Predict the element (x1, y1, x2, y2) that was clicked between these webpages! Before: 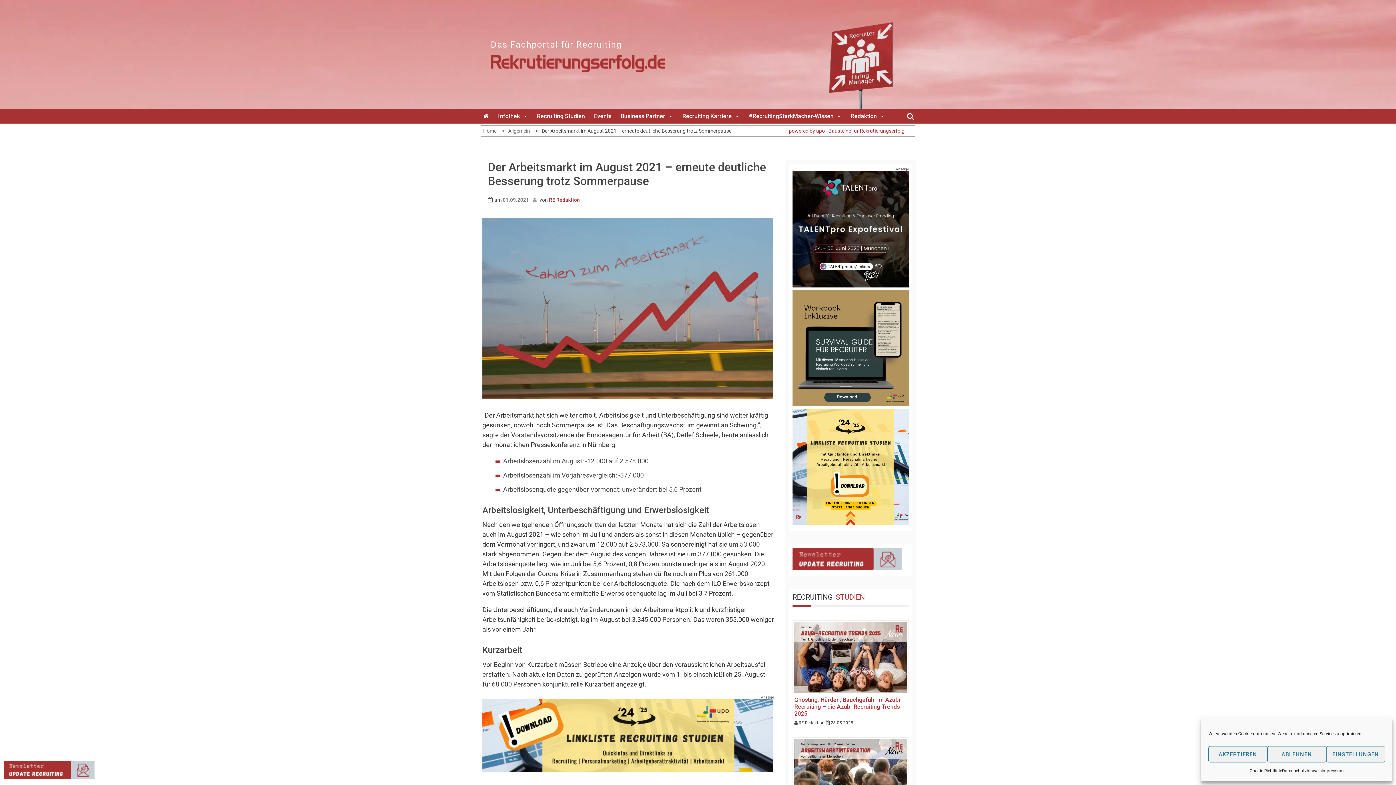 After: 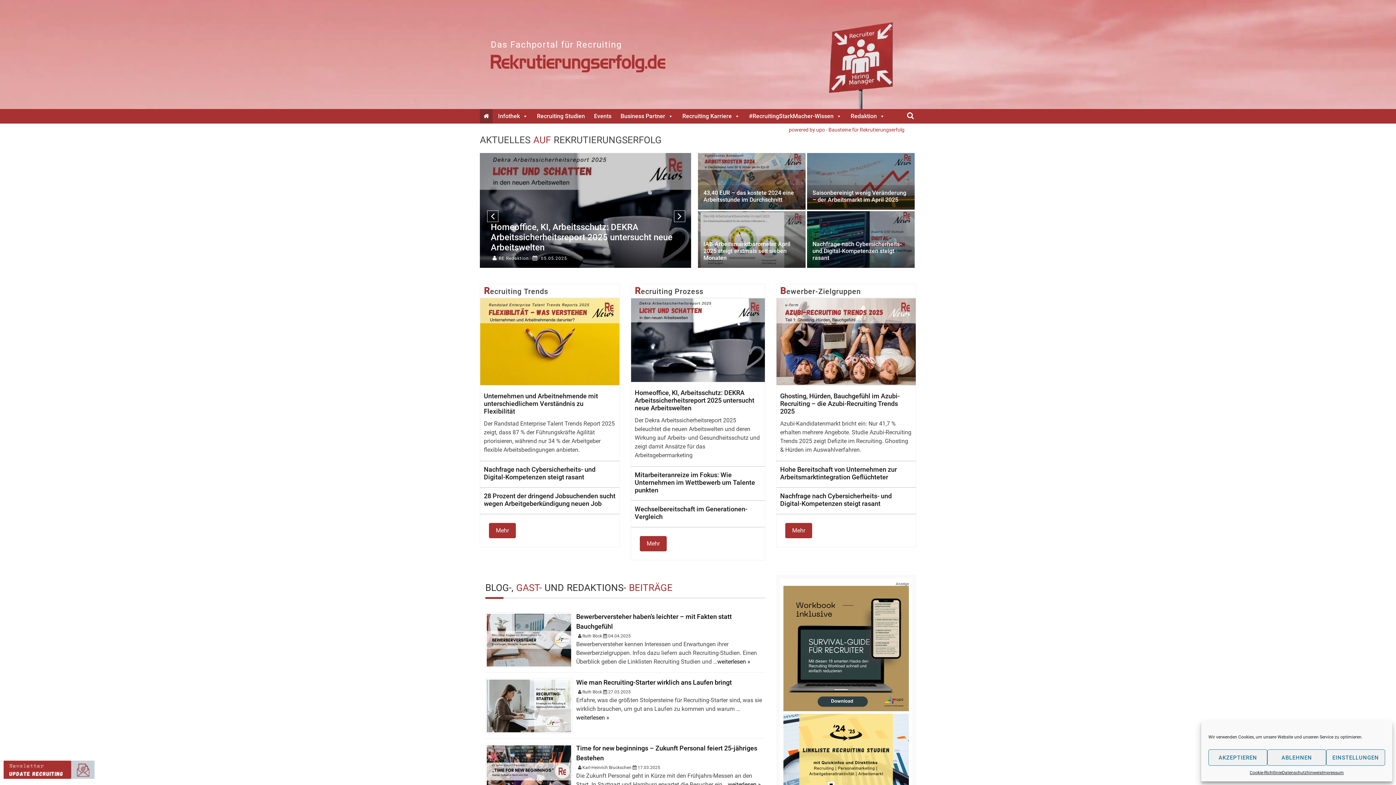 Action: bbox: (483, 128, 498, 133) label: Home